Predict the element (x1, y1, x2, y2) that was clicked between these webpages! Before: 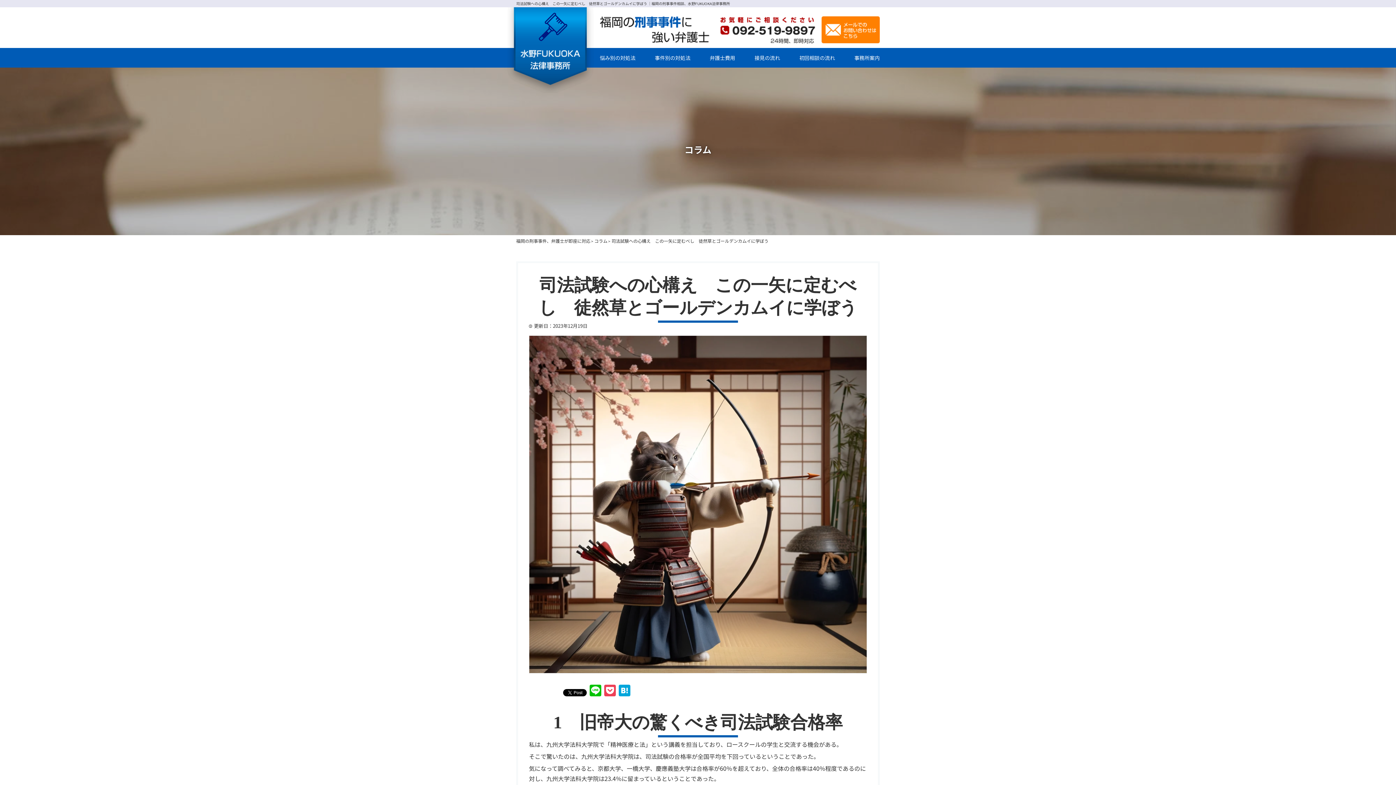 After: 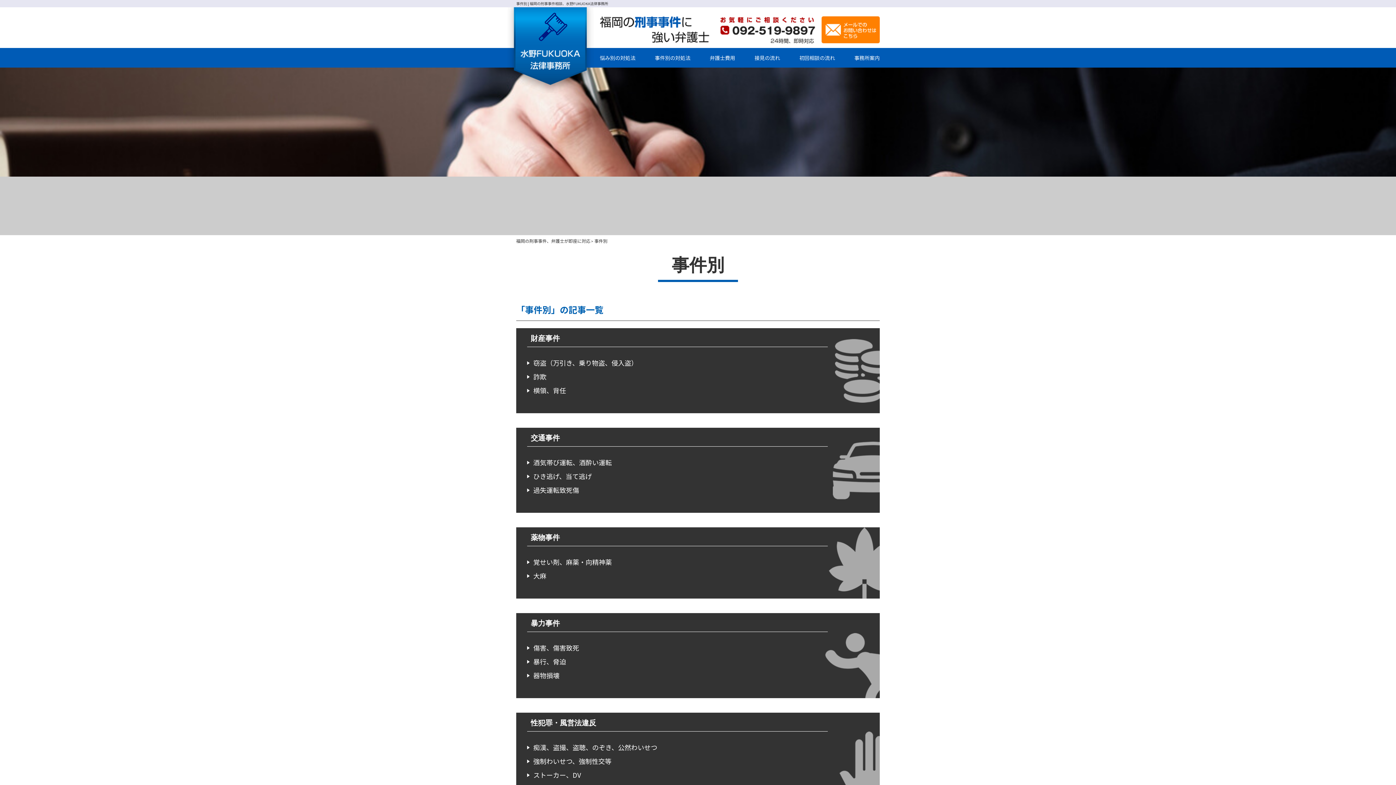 Action: bbox: (654, 47, 690, 67) label: 事件別の対処法